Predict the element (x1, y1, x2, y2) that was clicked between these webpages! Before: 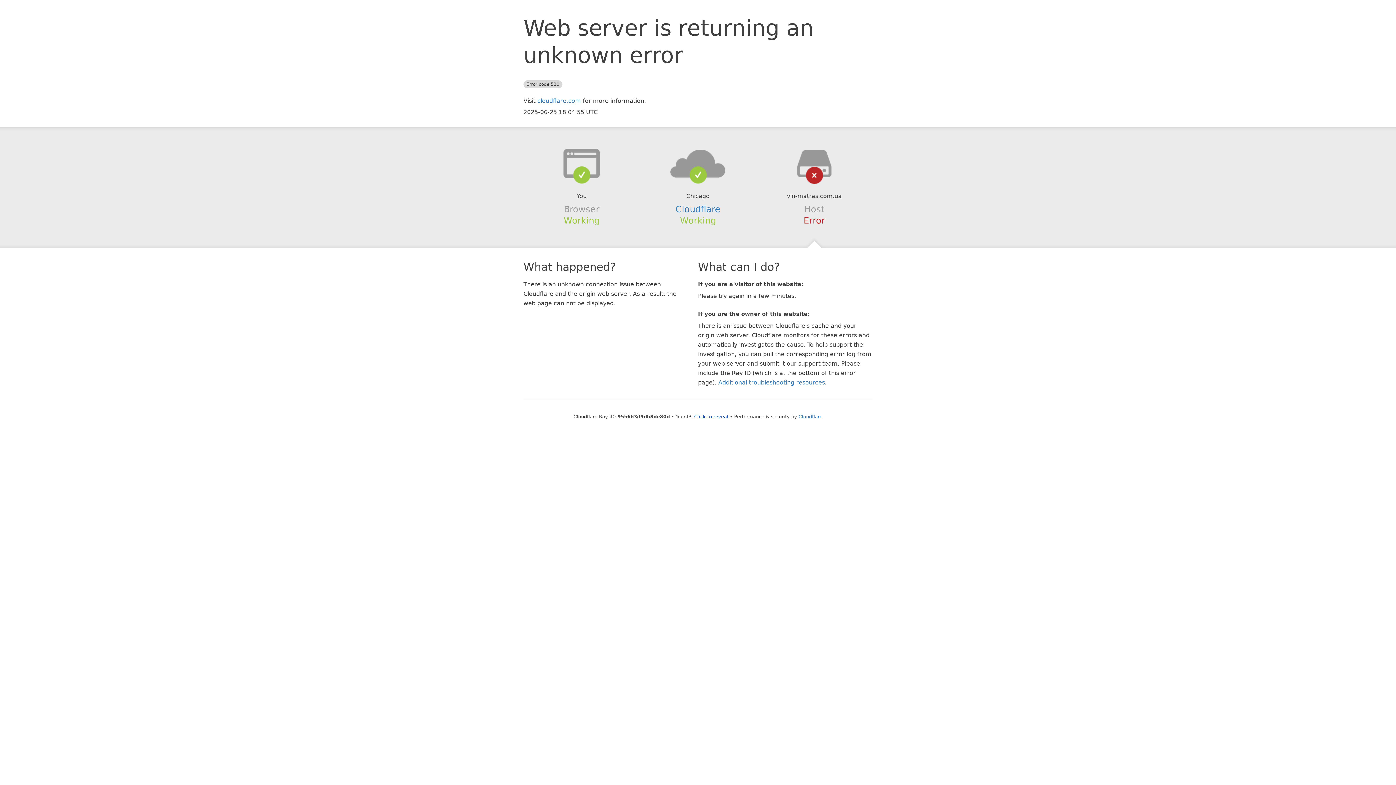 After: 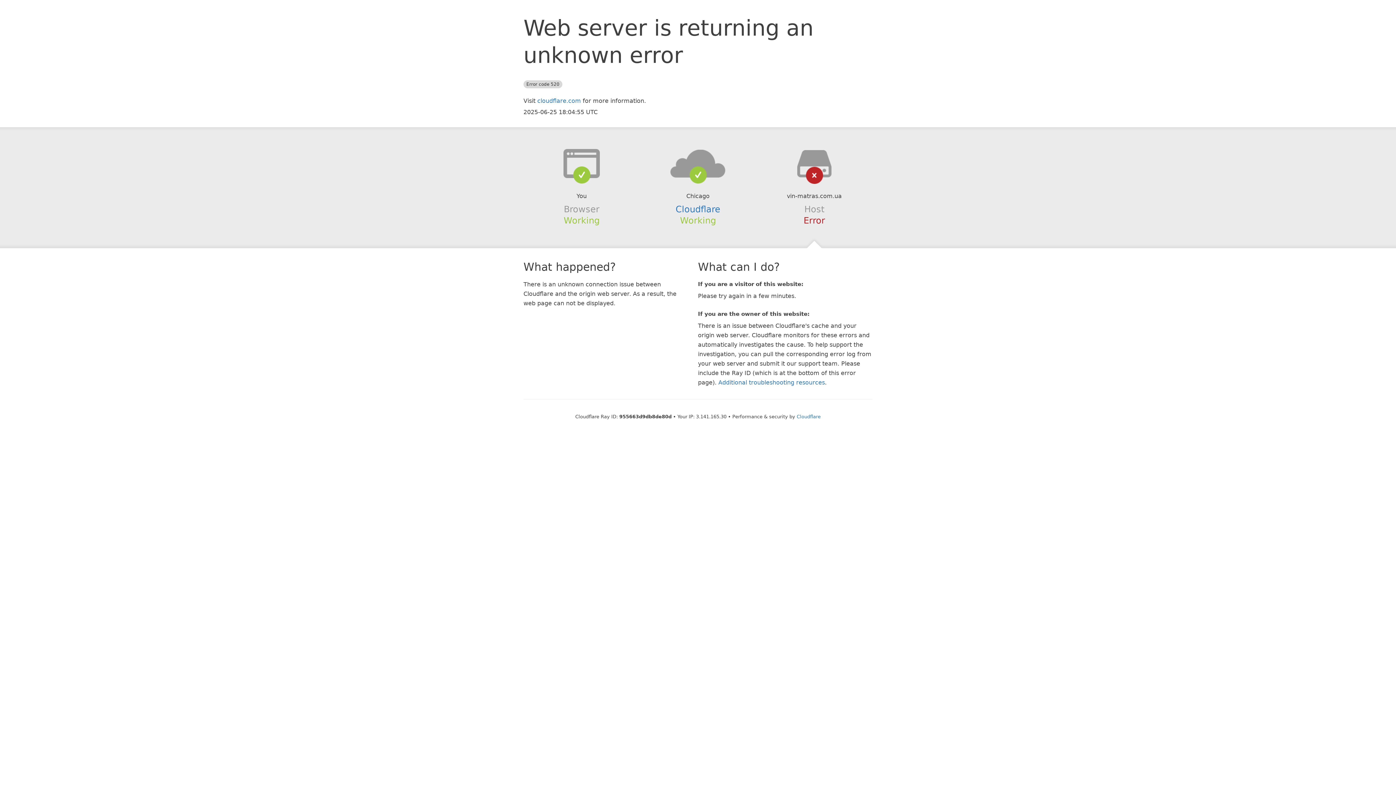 Action: bbox: (694, 414, 728, 419) label: Click to reveal